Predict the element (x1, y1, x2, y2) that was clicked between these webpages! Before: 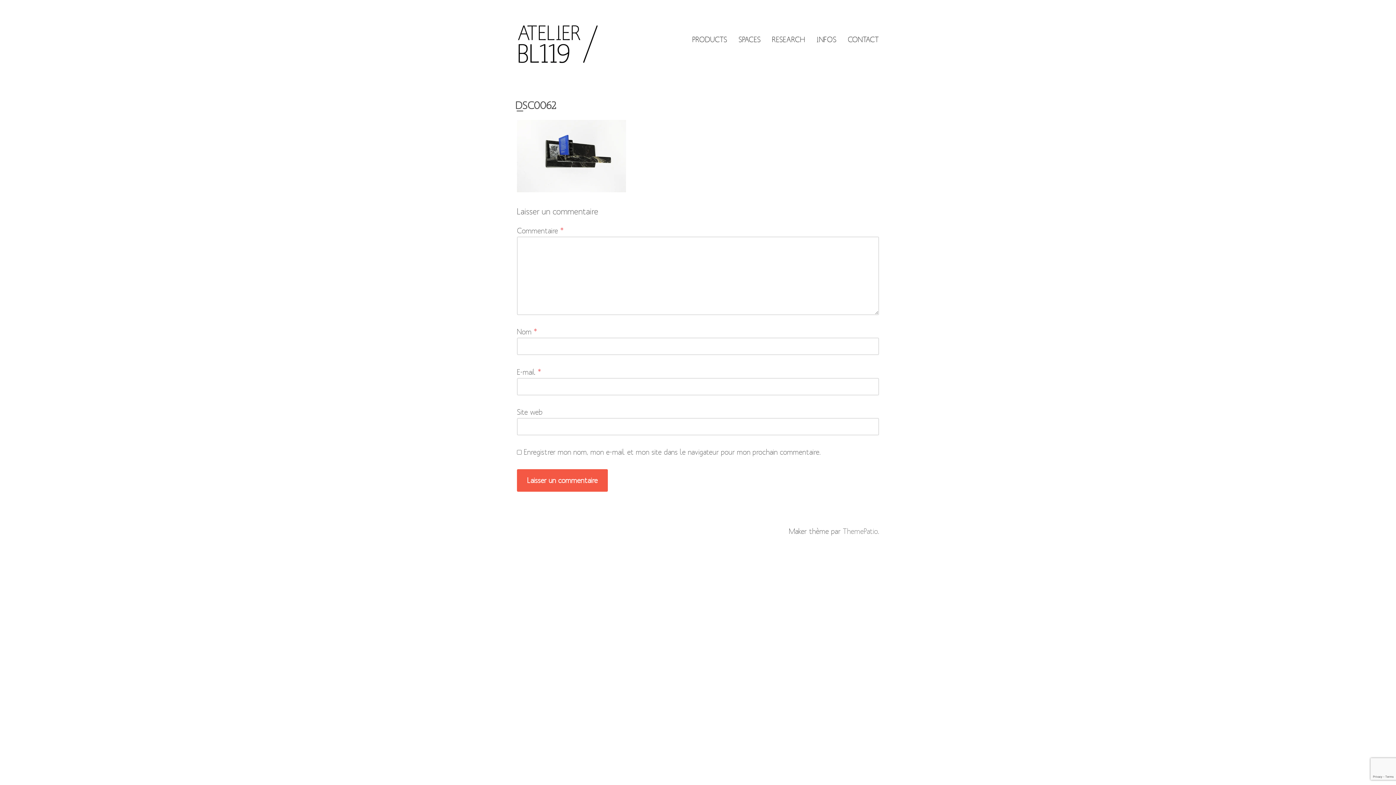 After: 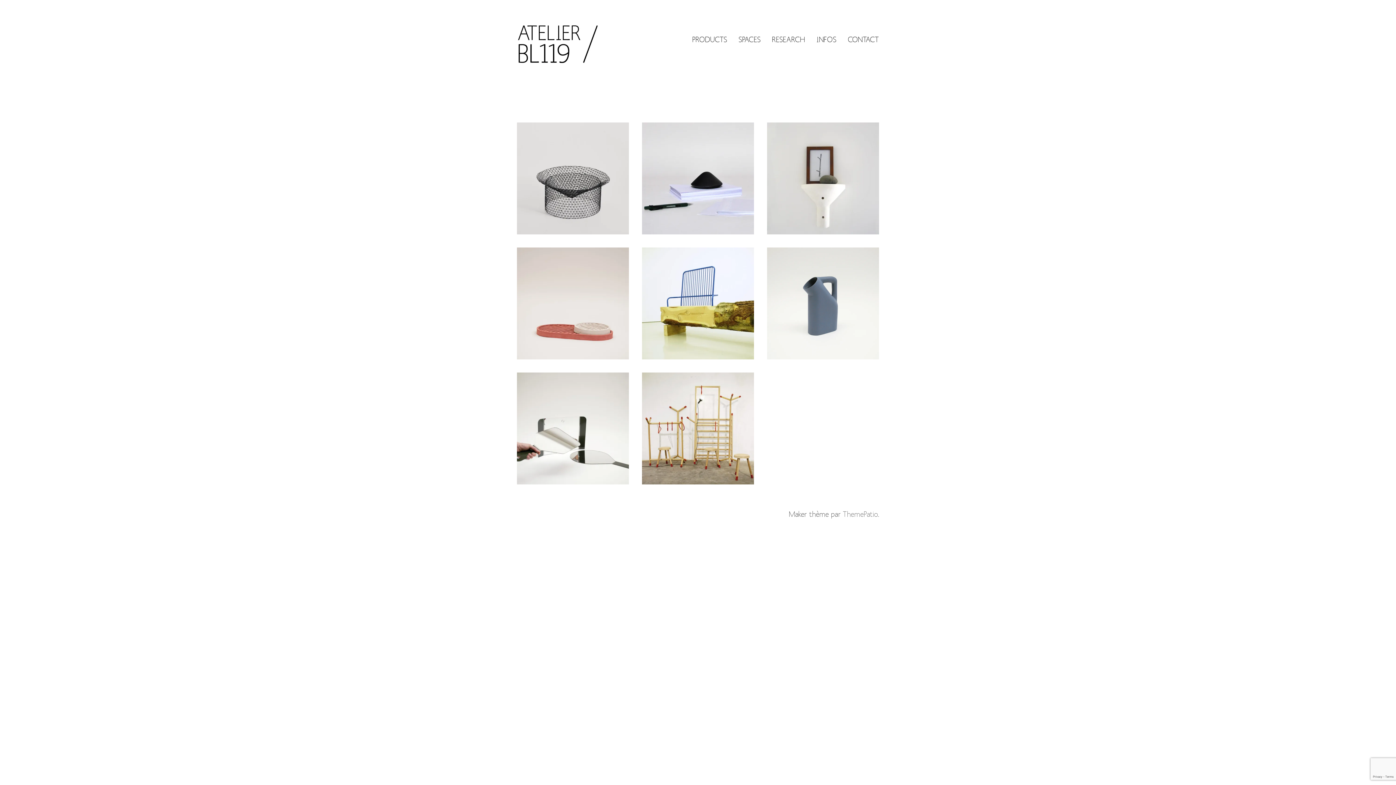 Action: label: RESEARCH bbox: (766, 28, 810, 50)